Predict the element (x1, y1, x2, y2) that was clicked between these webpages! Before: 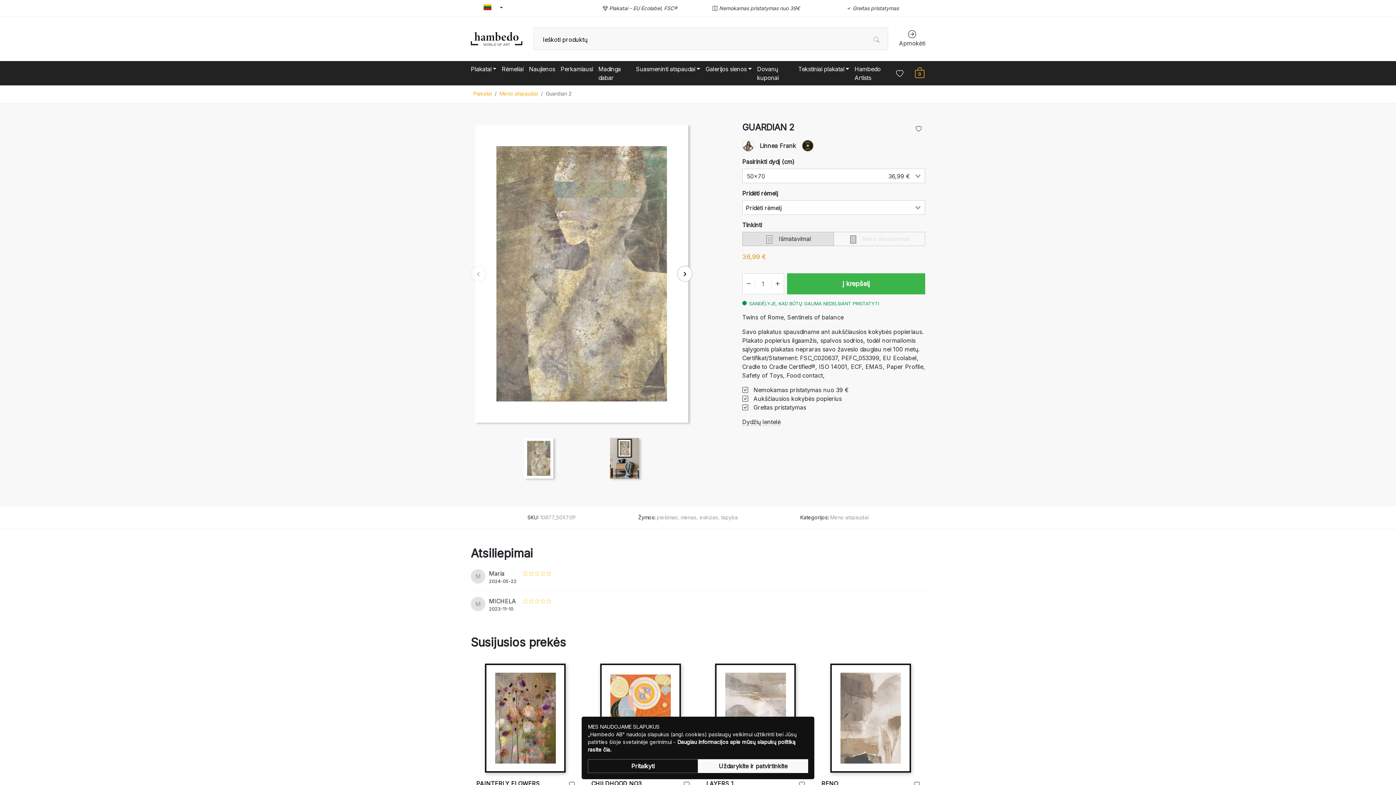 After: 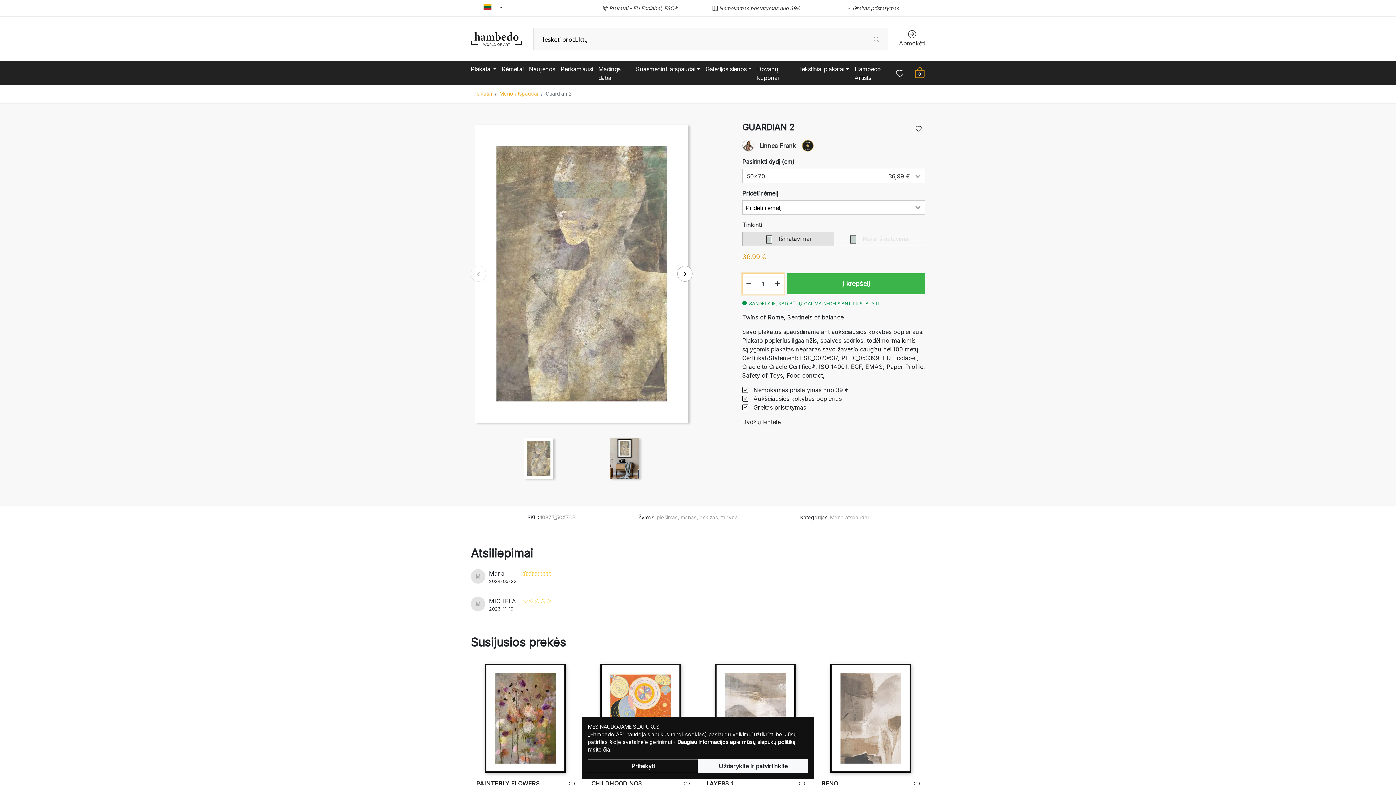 Action: label: Decrement bbox: (742, 273, 754, 294)